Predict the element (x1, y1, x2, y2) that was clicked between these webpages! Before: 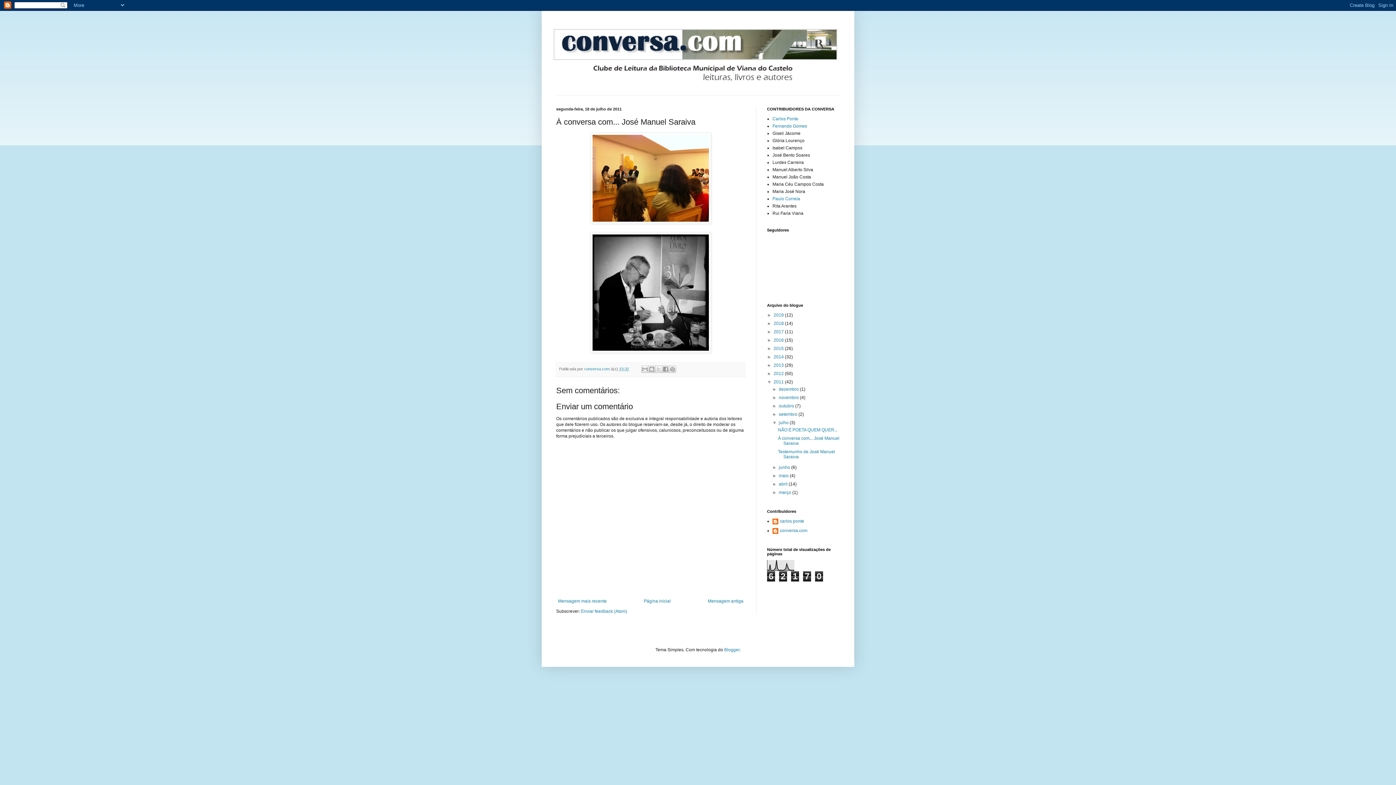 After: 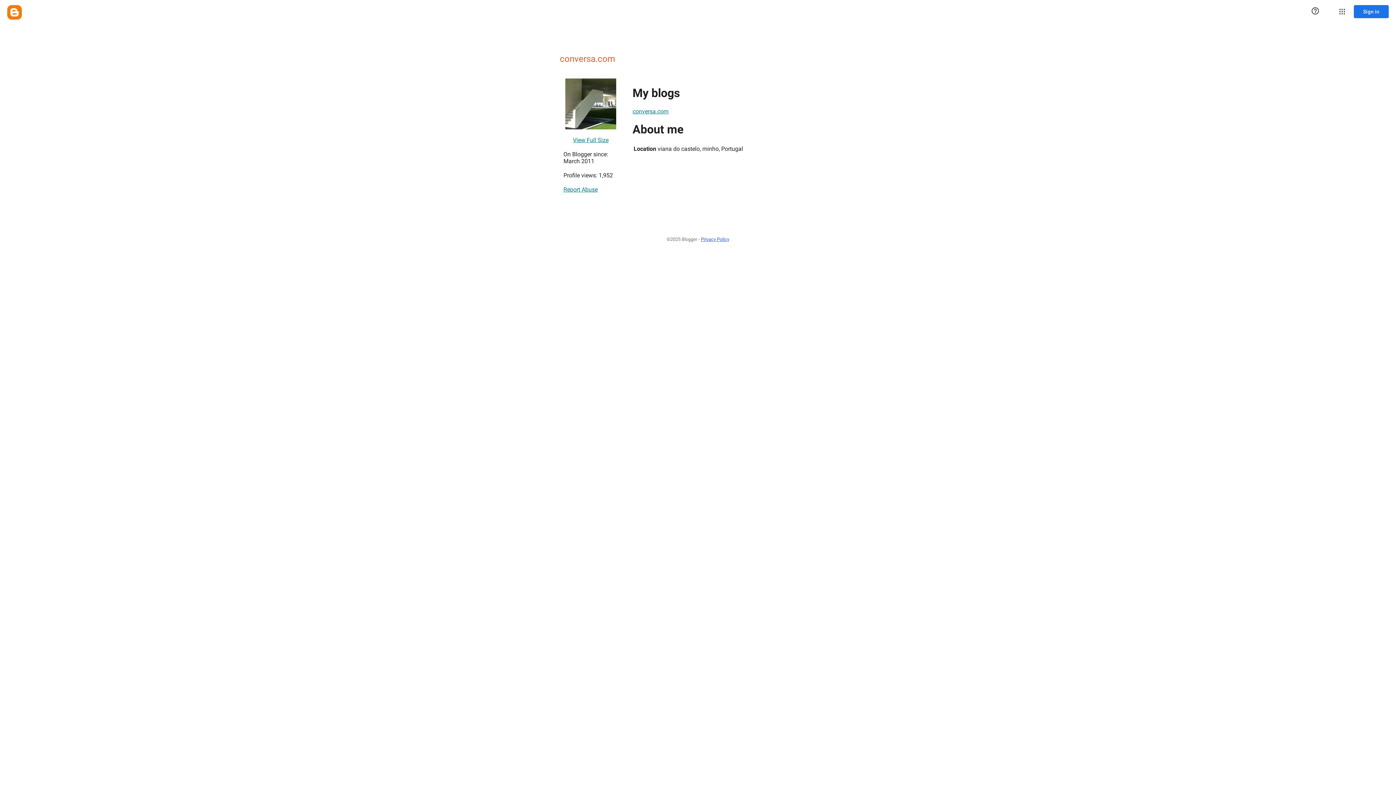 Action: bbox: (772, 528, 807, 535) label: conversa.com